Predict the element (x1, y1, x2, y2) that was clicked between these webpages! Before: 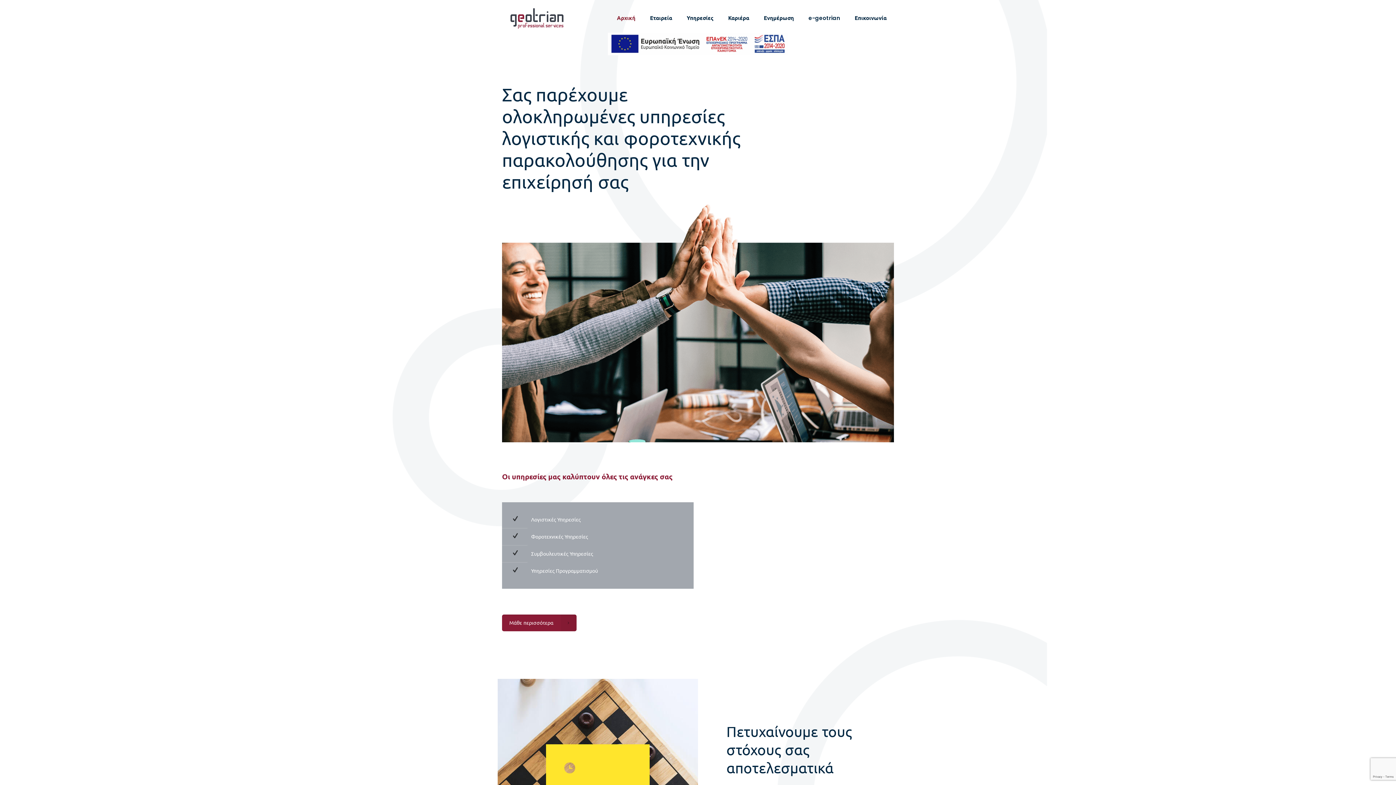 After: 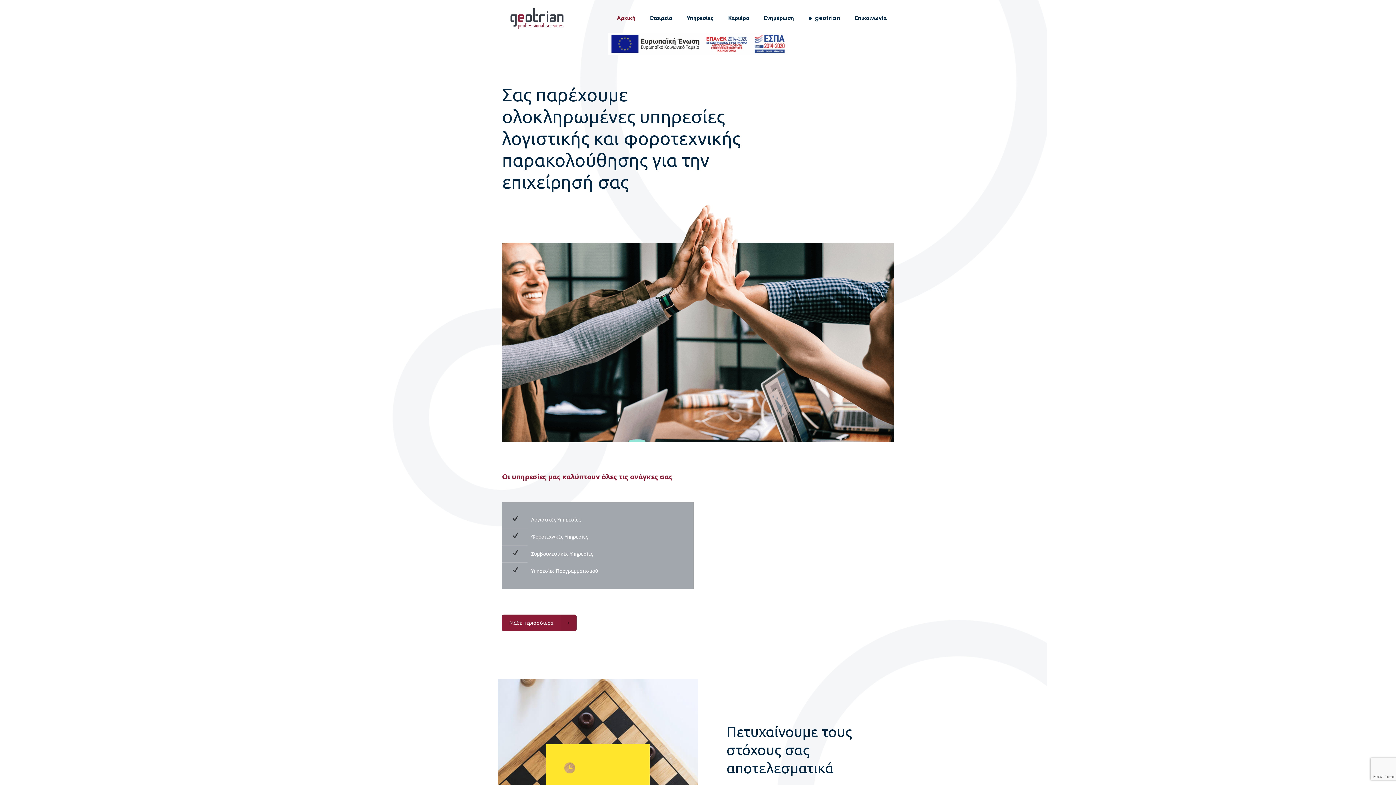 Action: bbox: (502, 32, 894, 55)